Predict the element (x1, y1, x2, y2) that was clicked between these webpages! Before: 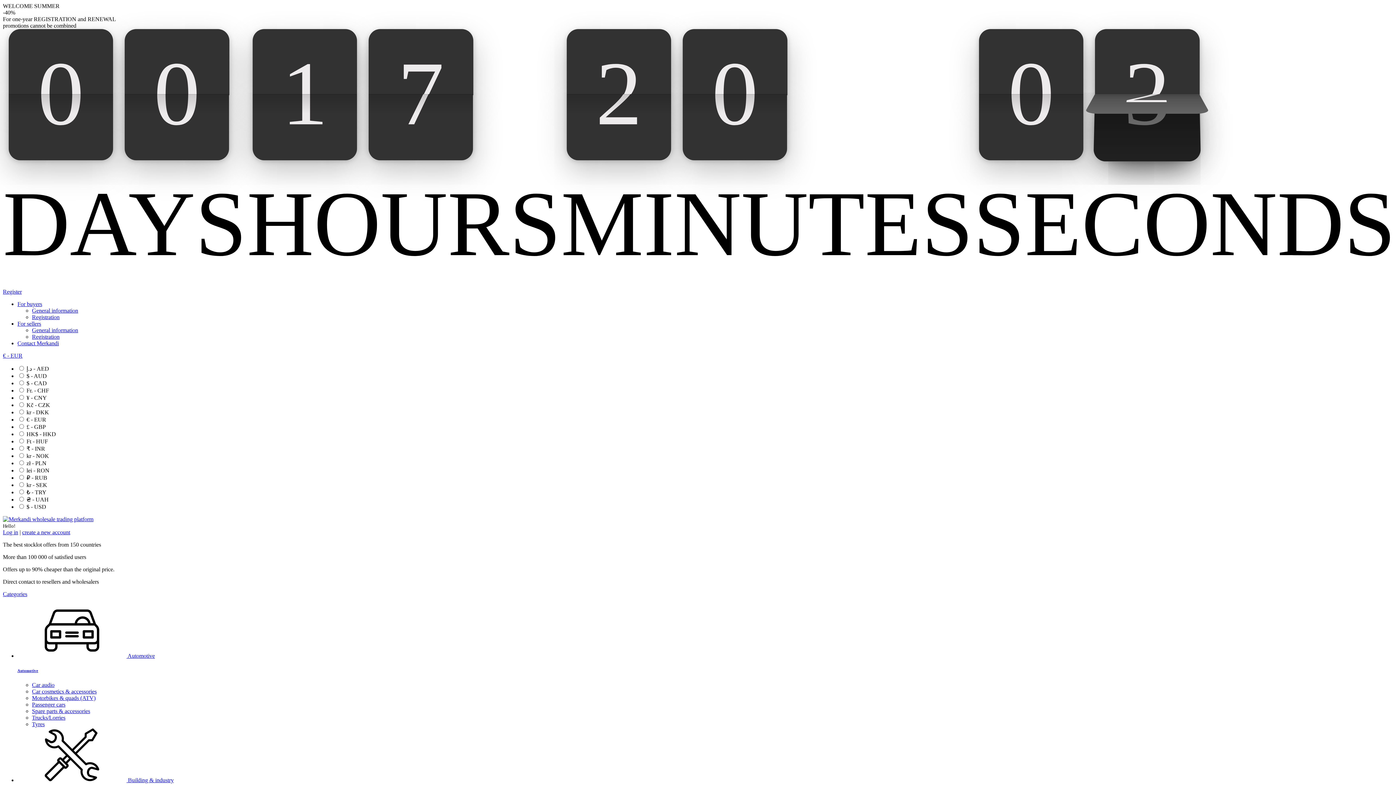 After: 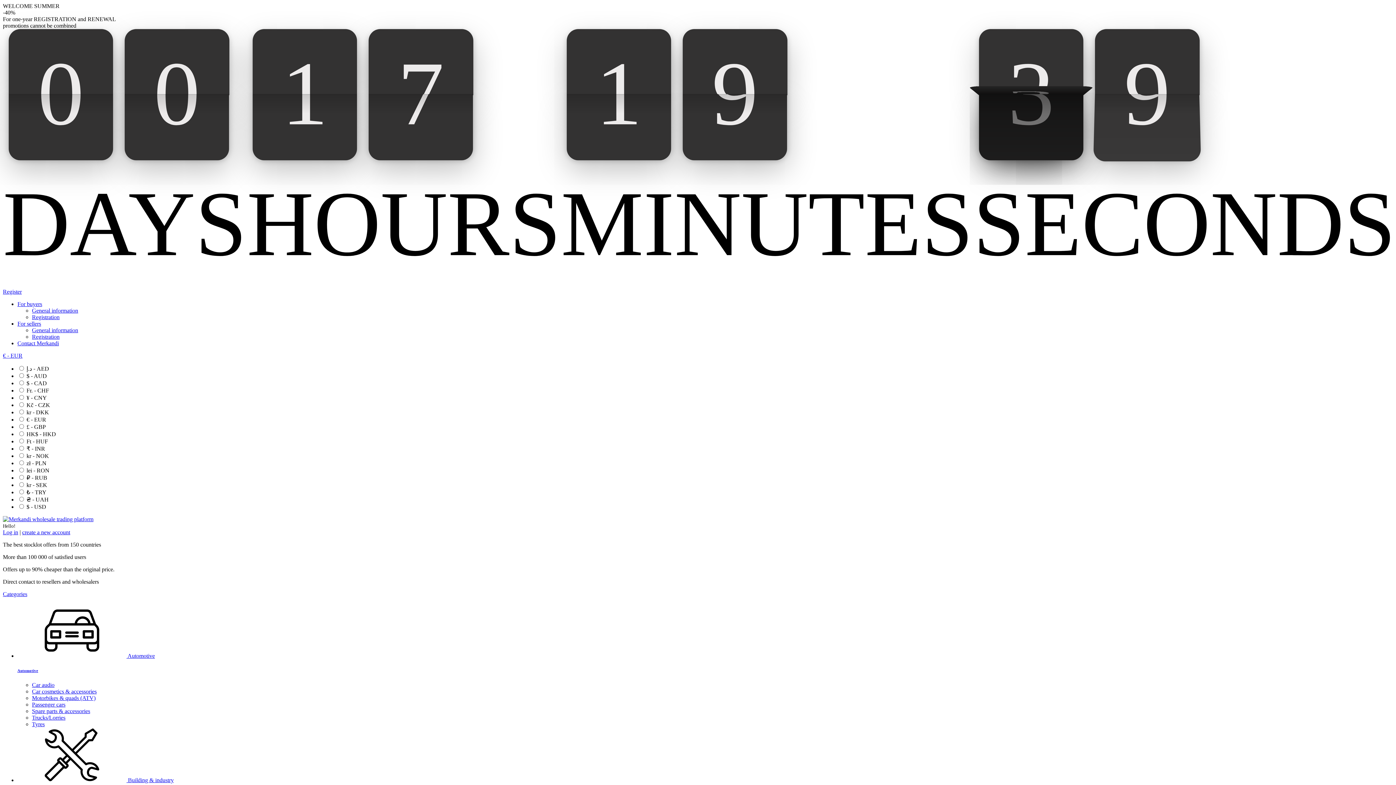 Action: label: For buyers bbox: (17, 301, 42, 307)